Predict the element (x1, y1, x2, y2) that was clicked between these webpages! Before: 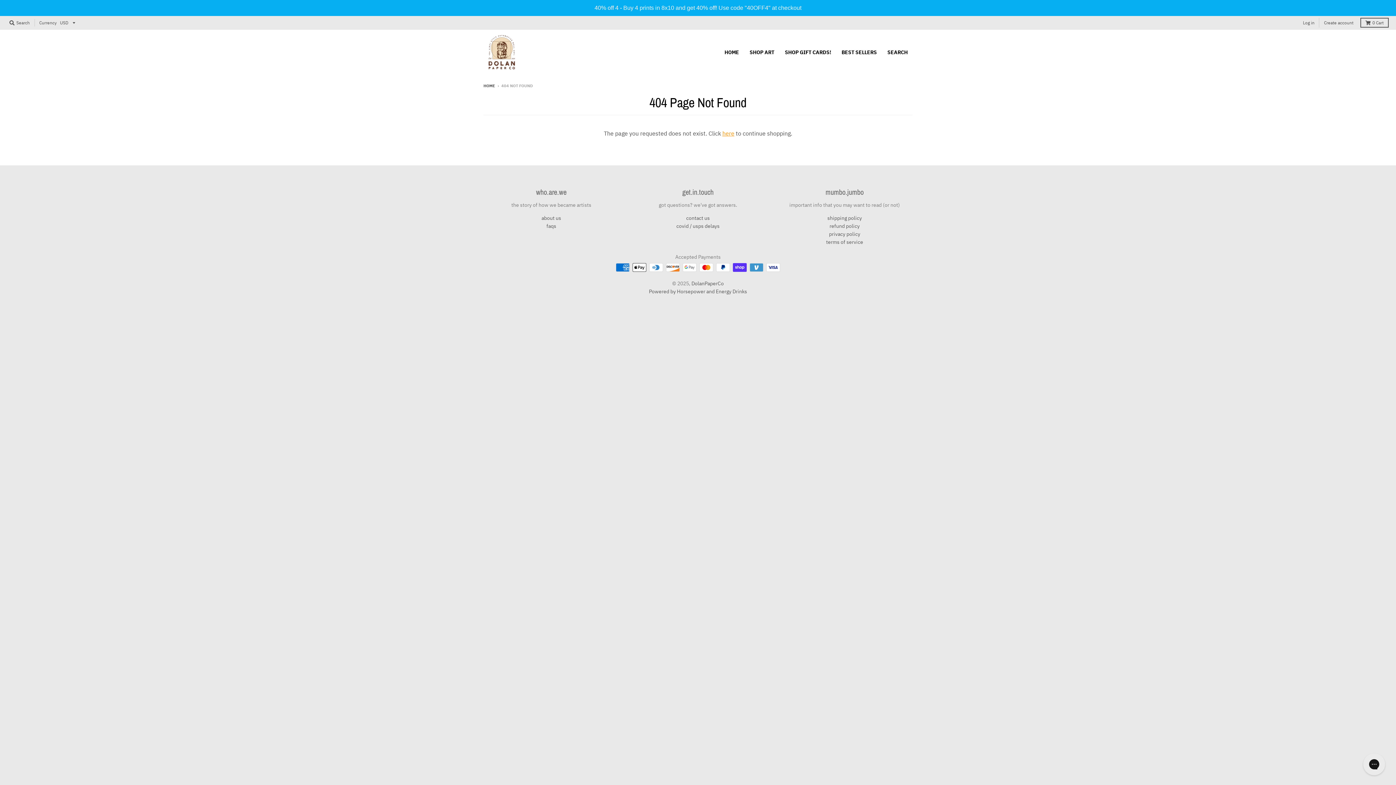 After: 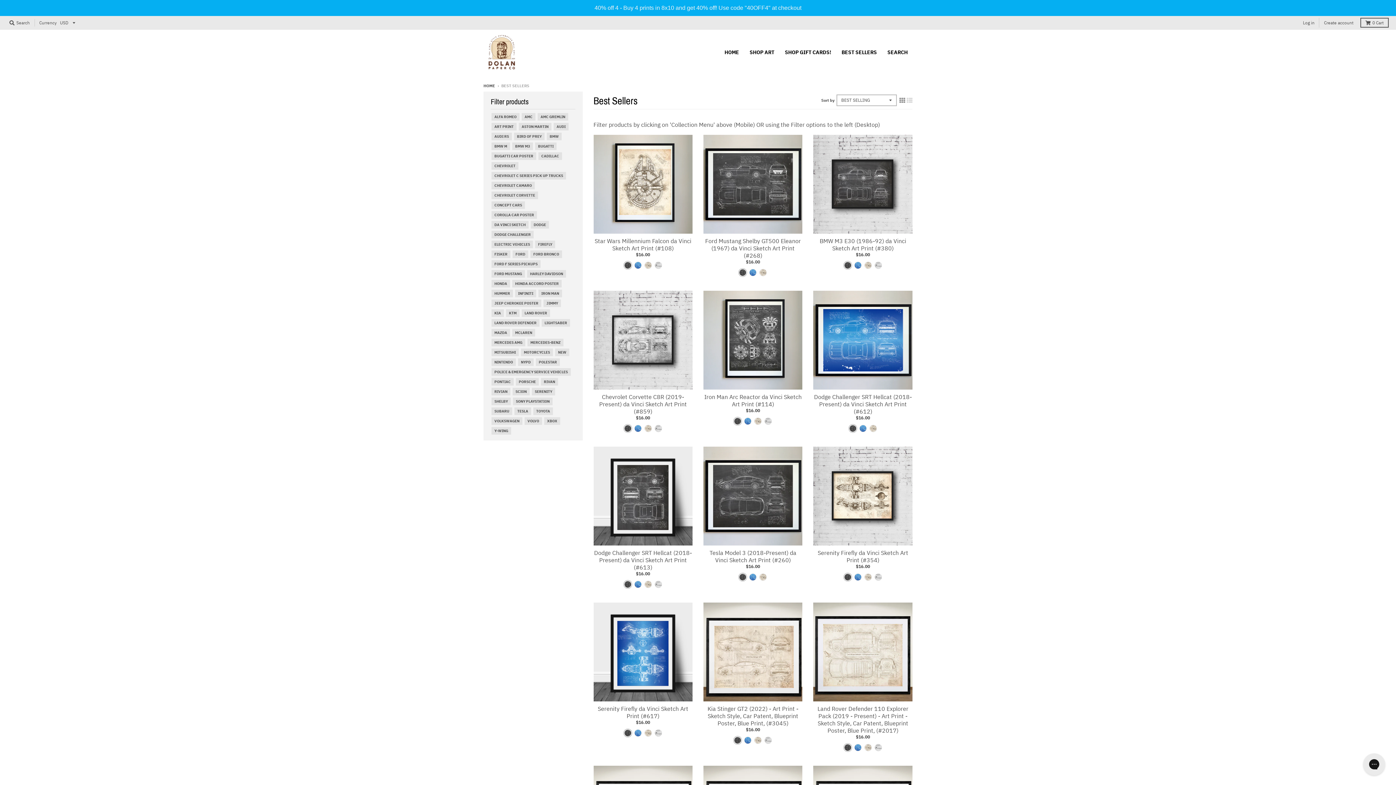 Action: label: BEST SELLERS bbox: (837, 45, 881, 58)